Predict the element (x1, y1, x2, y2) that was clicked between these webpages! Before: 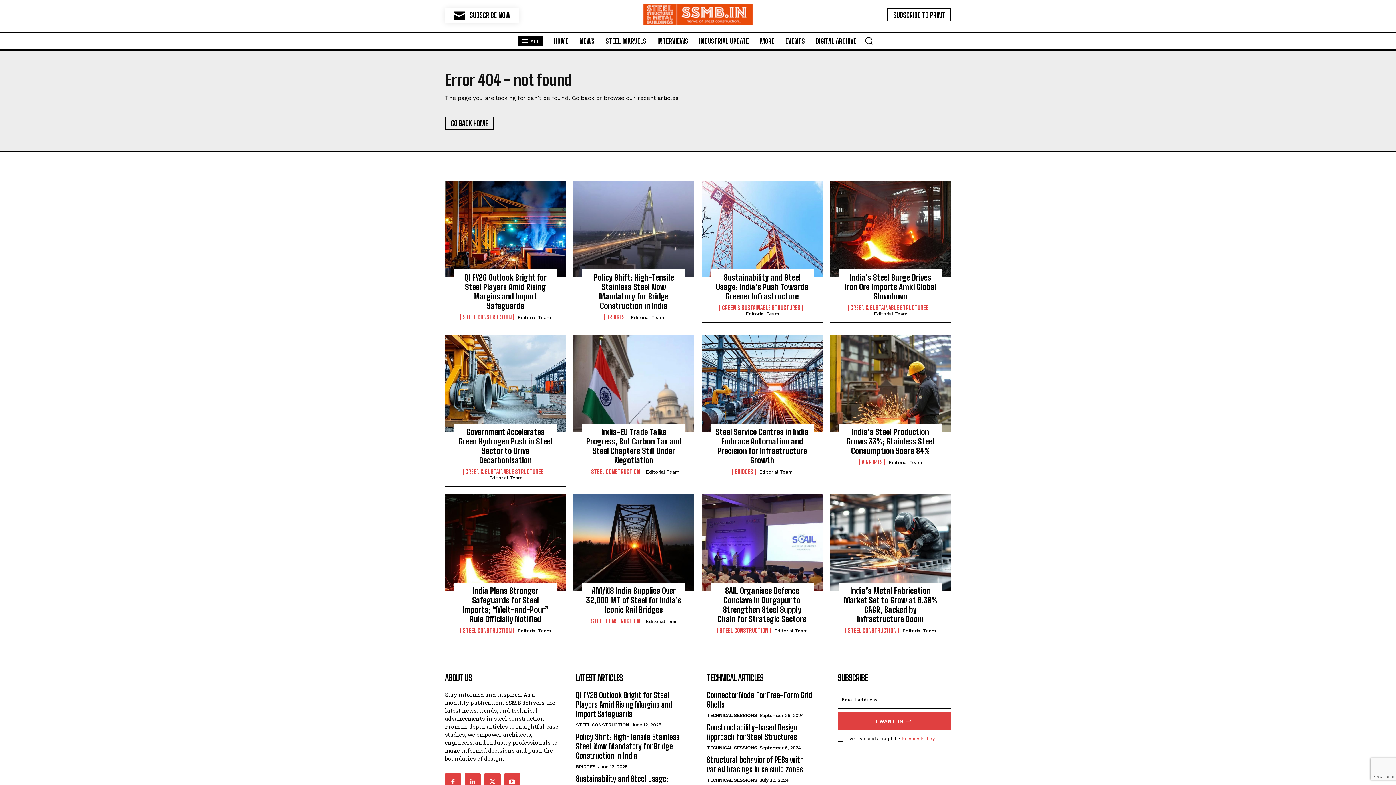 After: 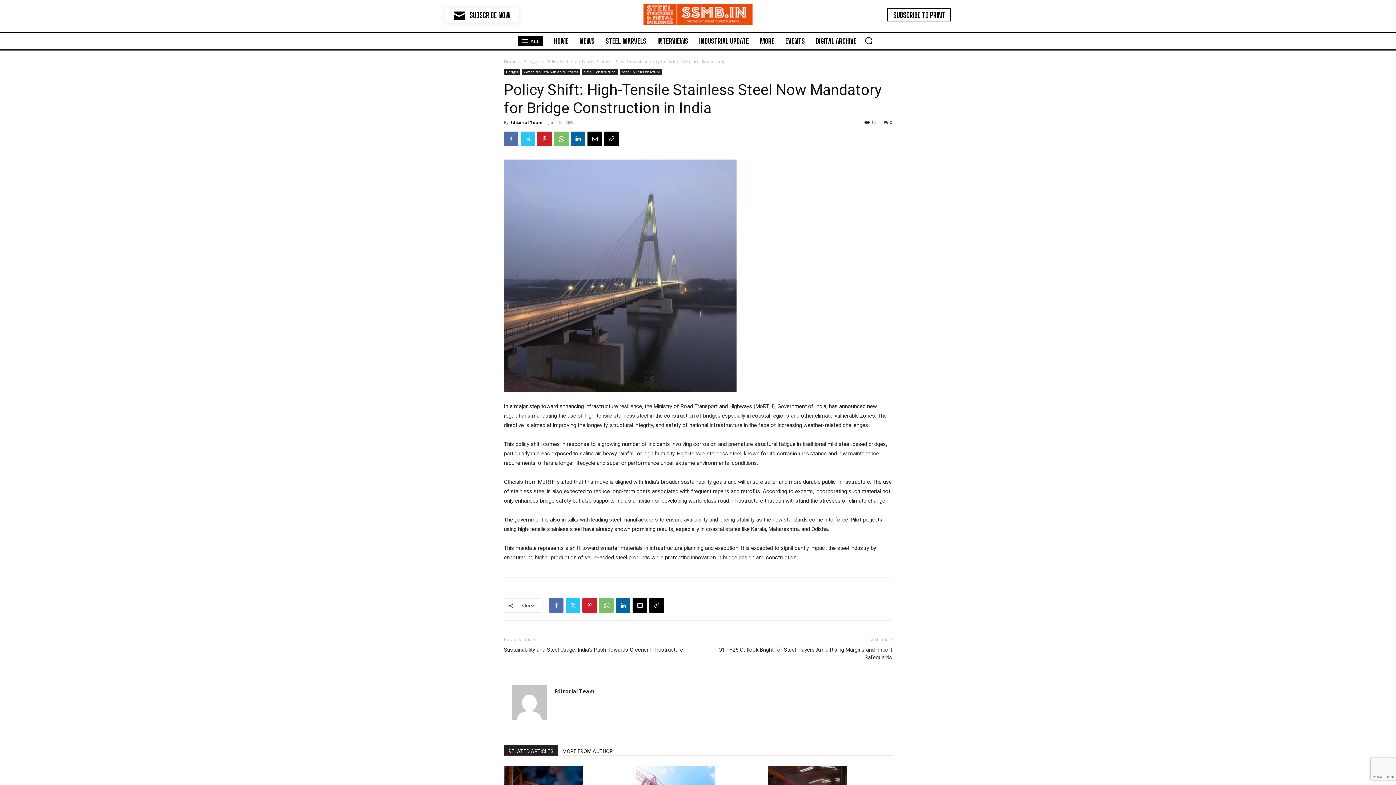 Action: label: Policy Shift: High-Tensile Stainless Steel Now Mandatory for Bridge Construction in India bbox: (593, 272, 674, 311)